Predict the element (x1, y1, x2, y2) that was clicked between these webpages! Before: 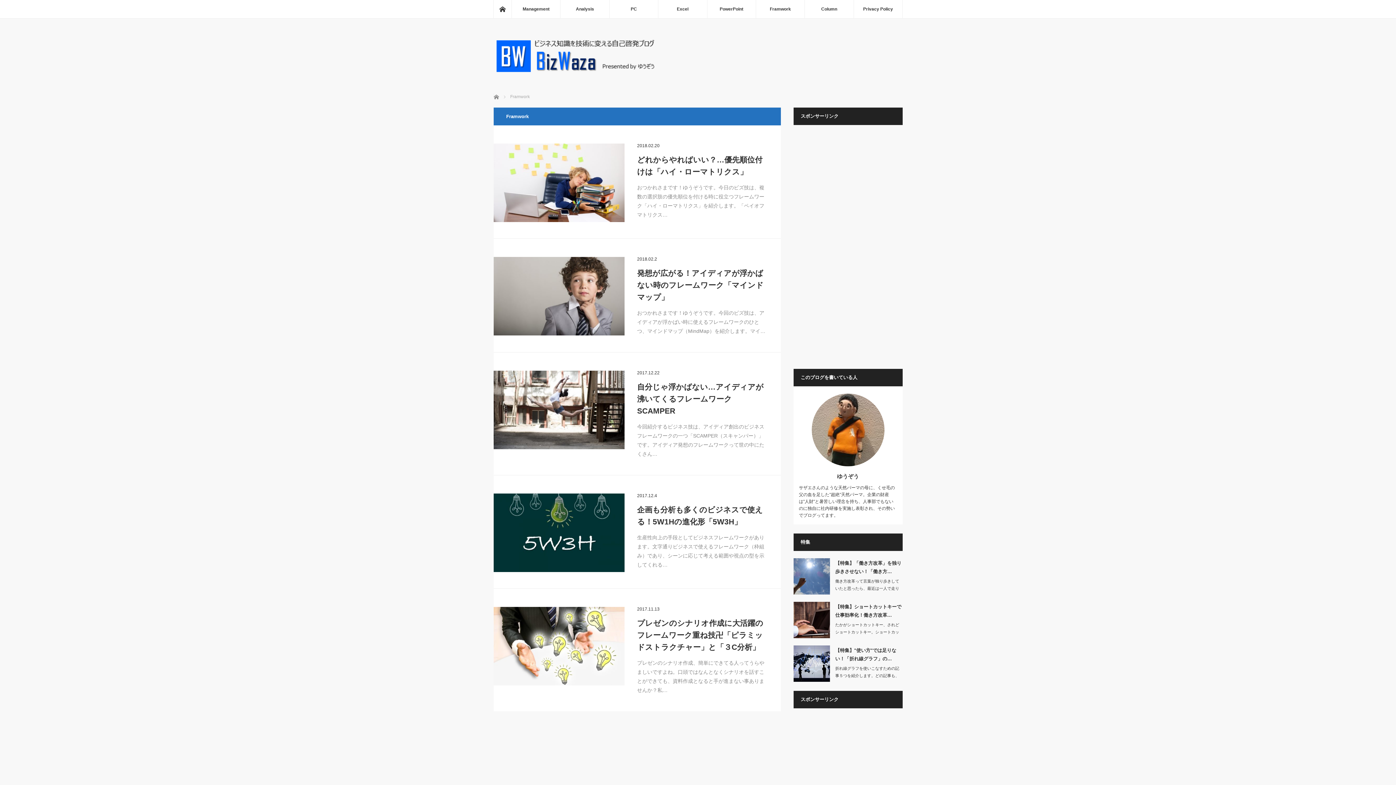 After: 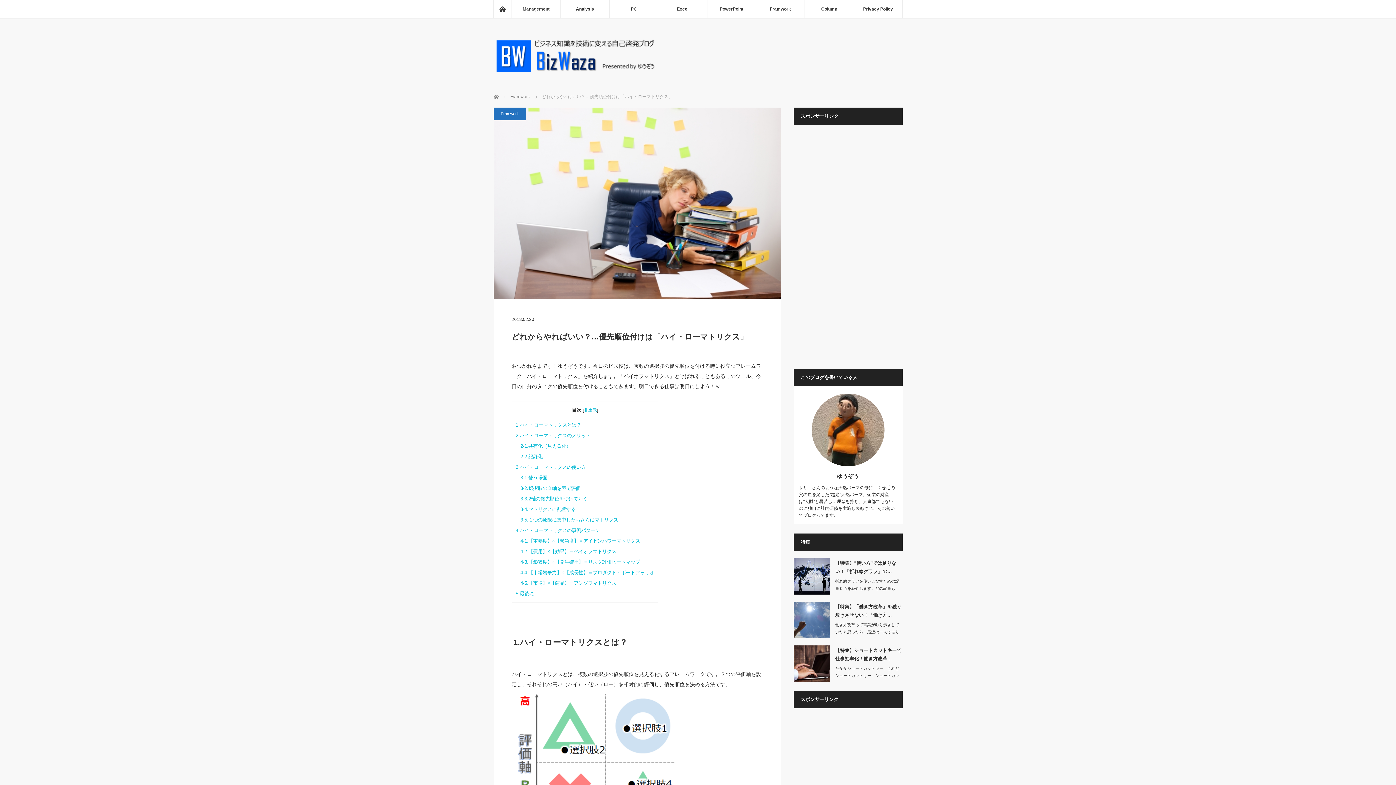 Action: bbox: (493, 143, 624, 222)